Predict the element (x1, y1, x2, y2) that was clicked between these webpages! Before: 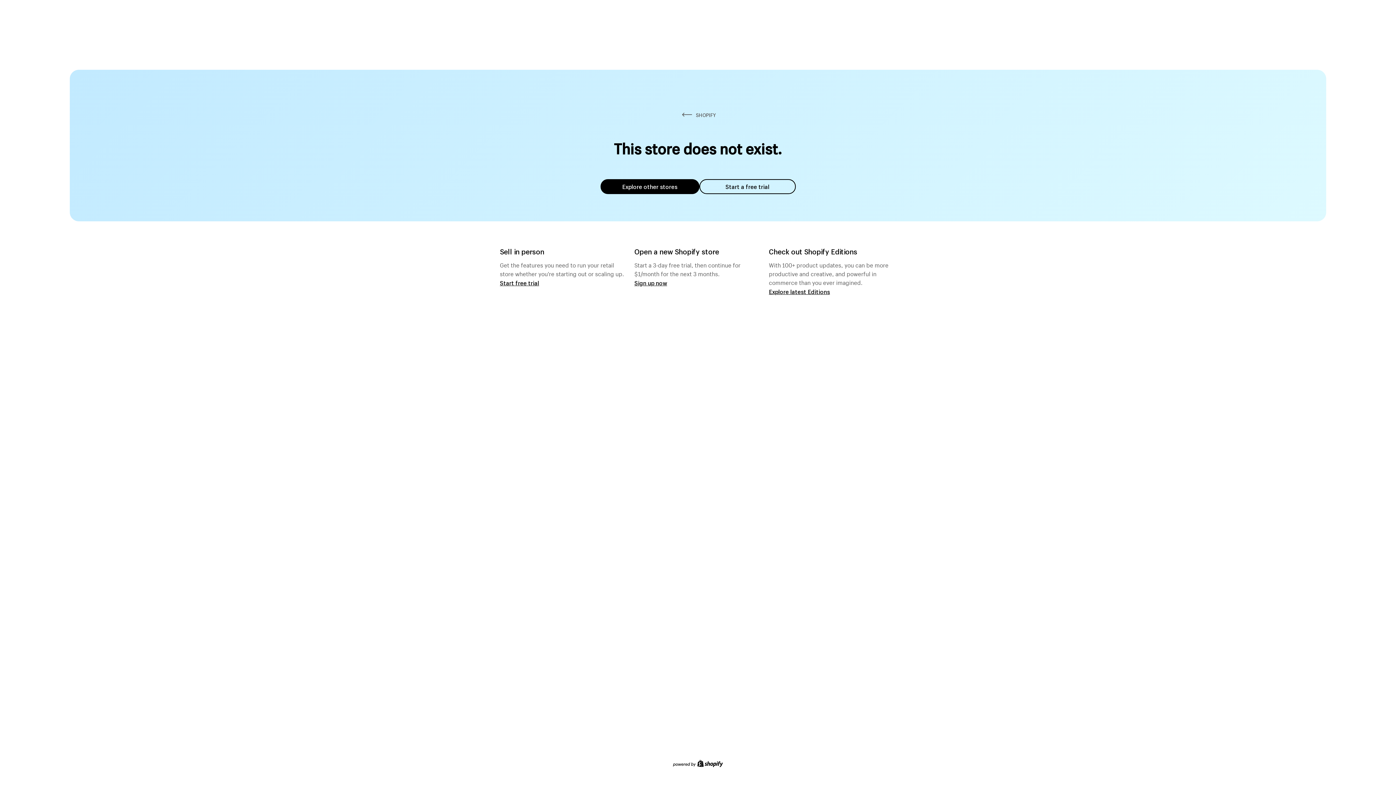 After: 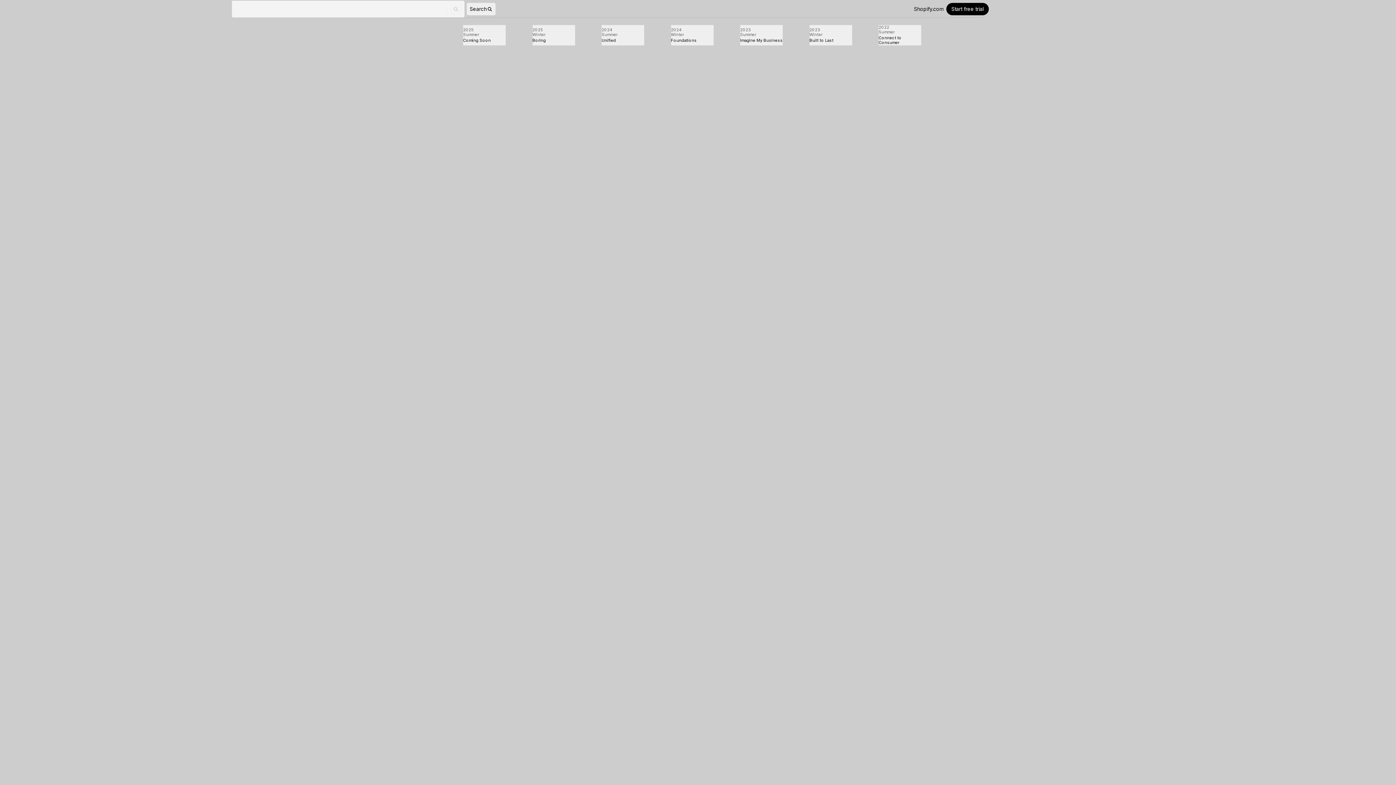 Action: label: Explore latest Editions bbox: (769, 287, 830, 295)